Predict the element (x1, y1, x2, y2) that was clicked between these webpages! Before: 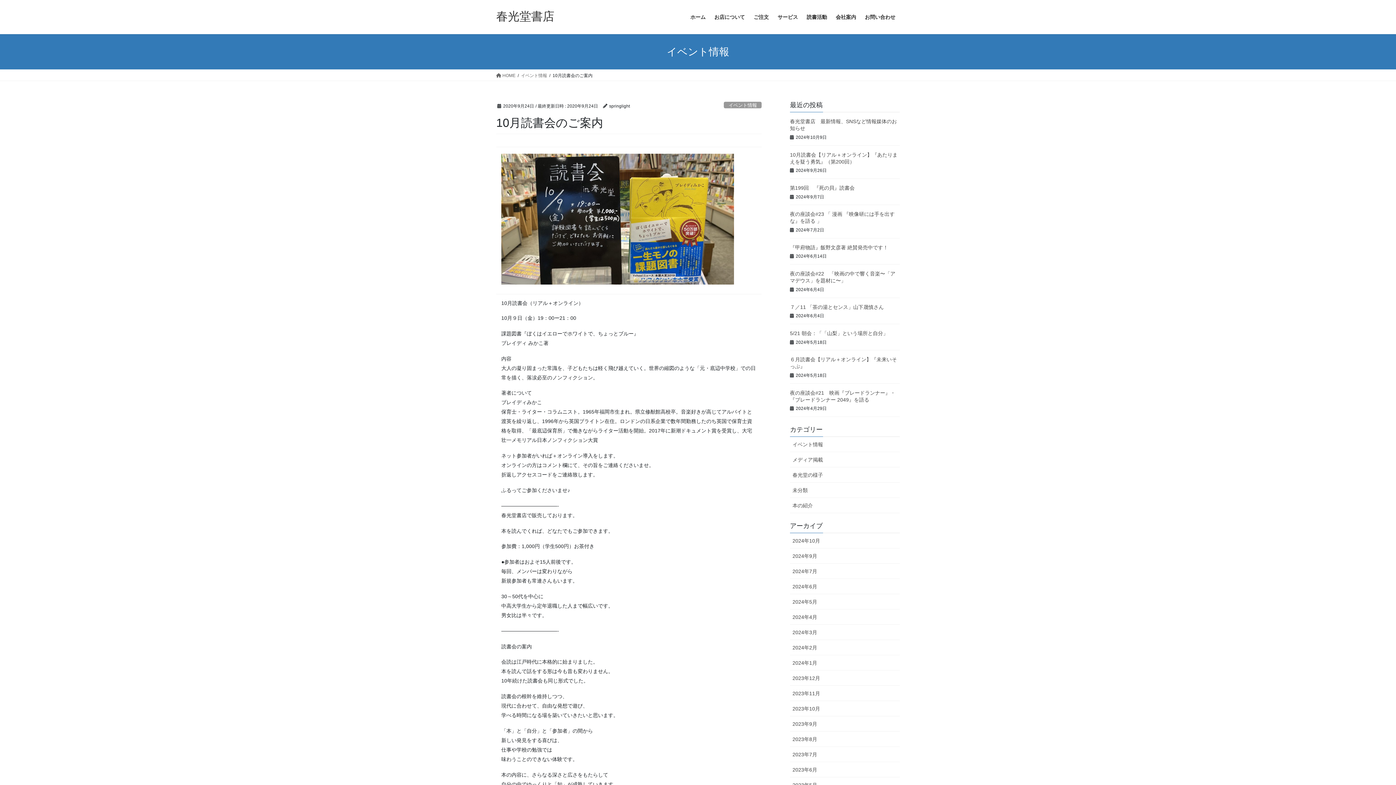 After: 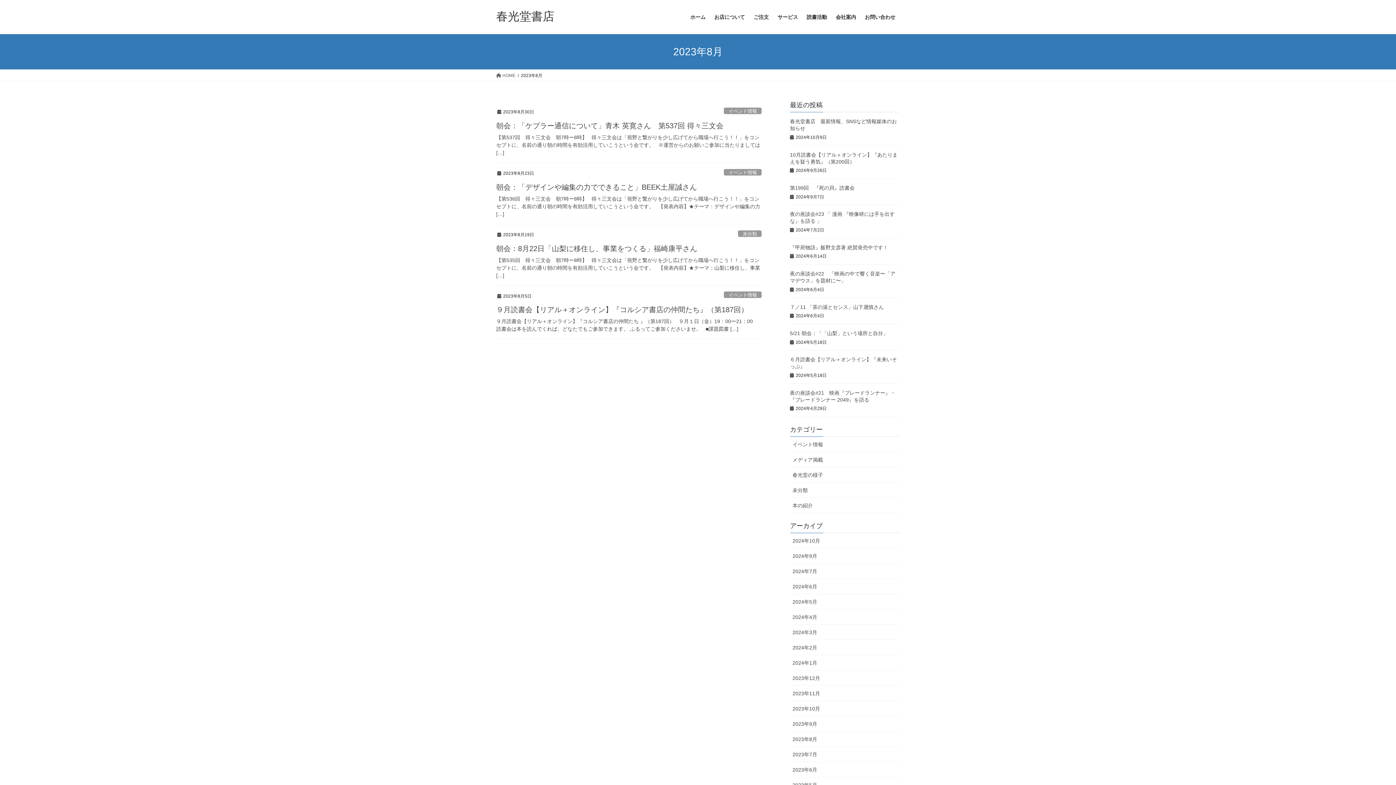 Action: bbox: (790, 732, 900, 747) label: 2023年8月